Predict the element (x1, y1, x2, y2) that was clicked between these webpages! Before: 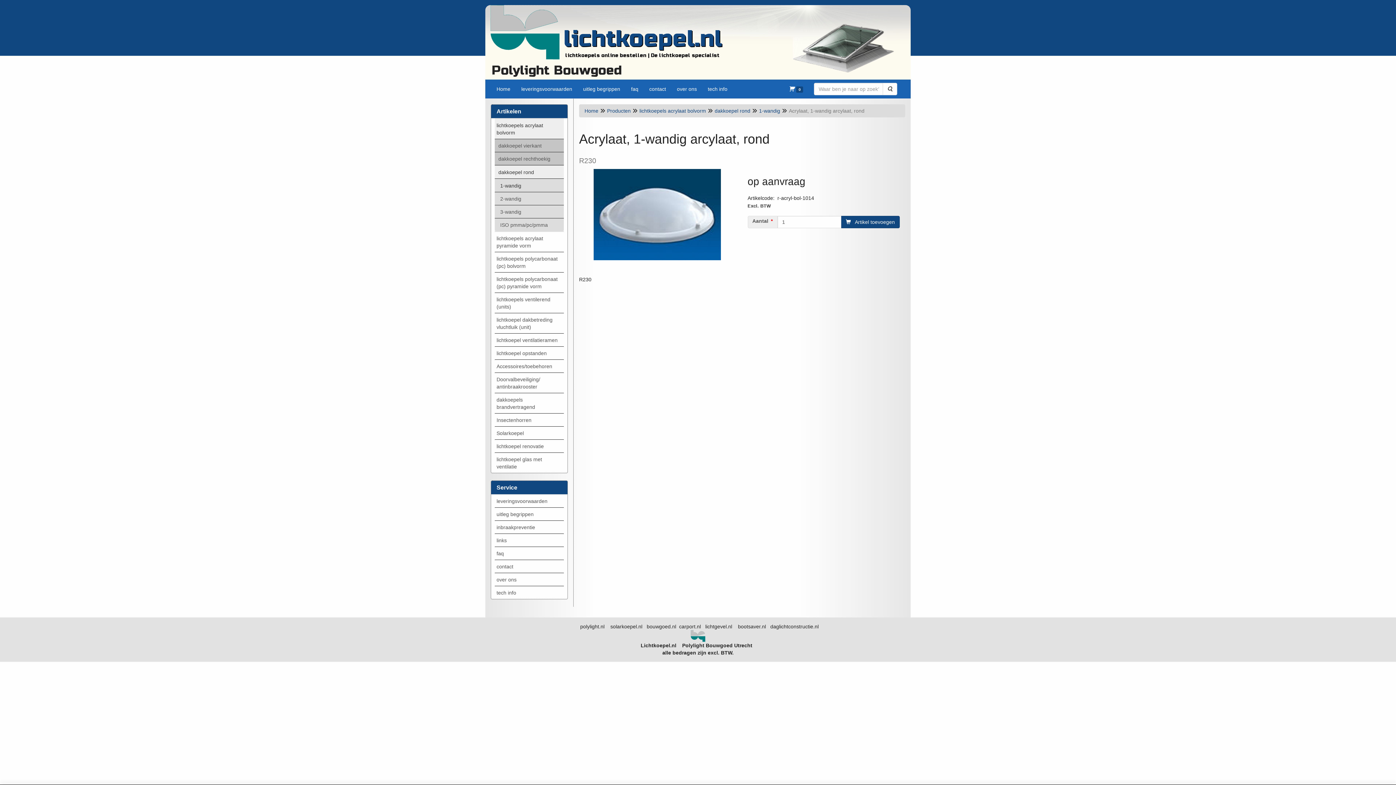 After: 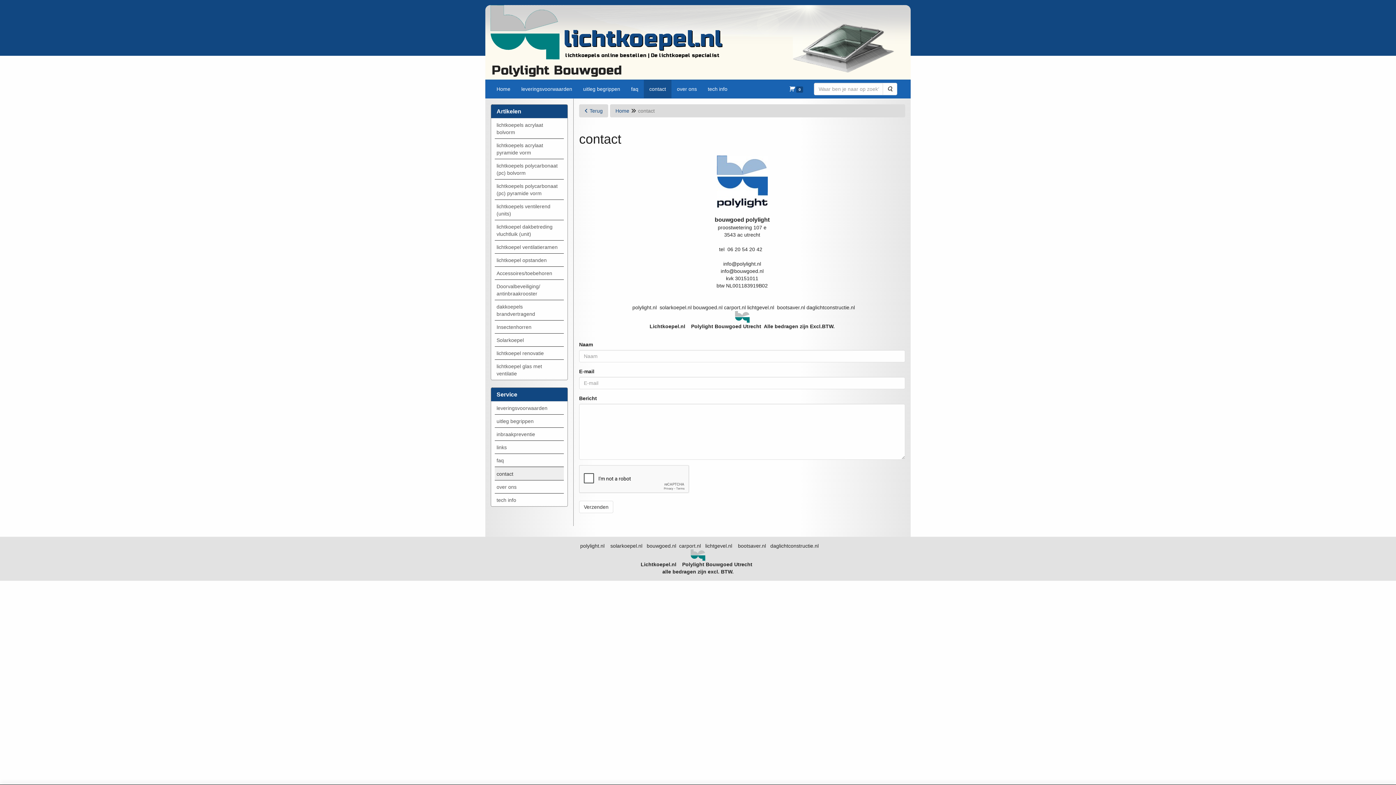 Action: bbox: (644, 80, 671, 98) label: contact